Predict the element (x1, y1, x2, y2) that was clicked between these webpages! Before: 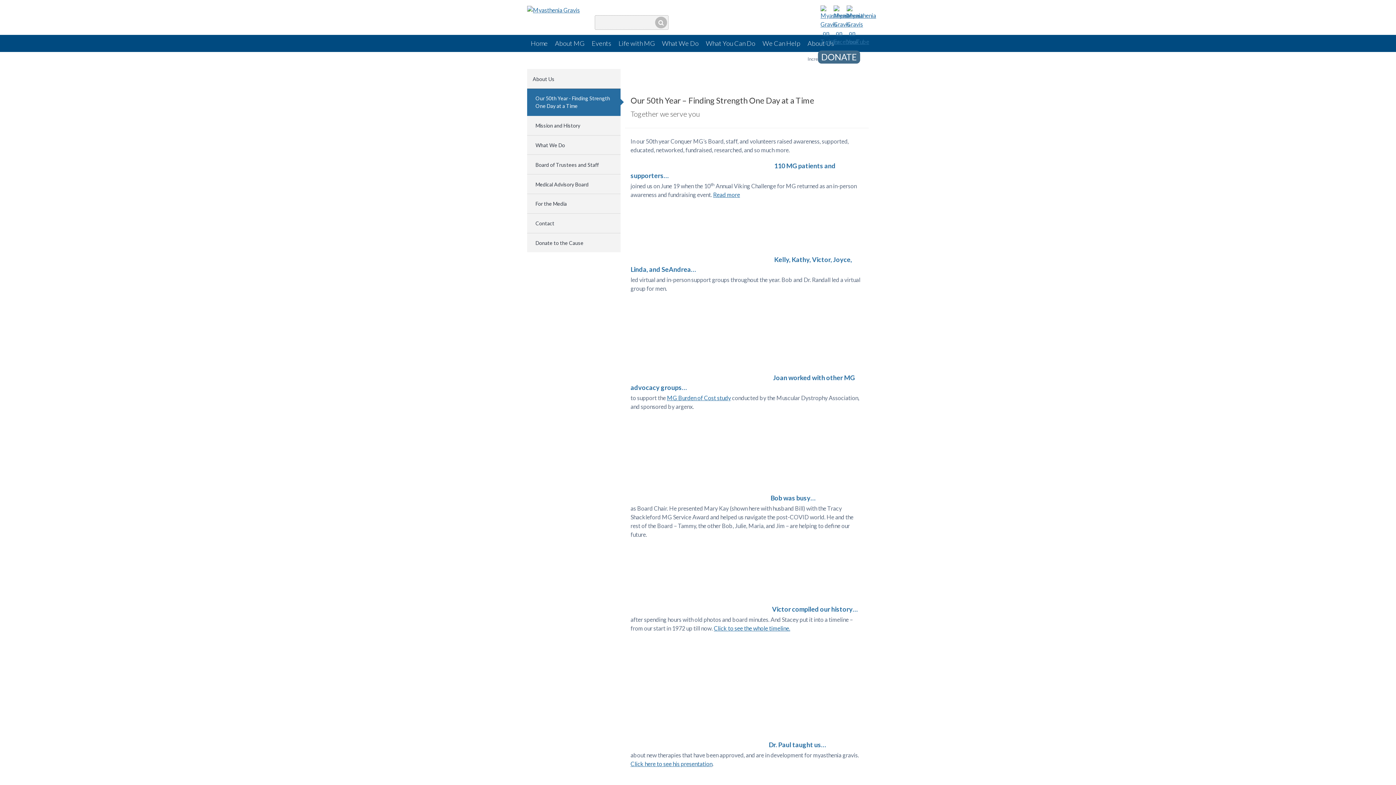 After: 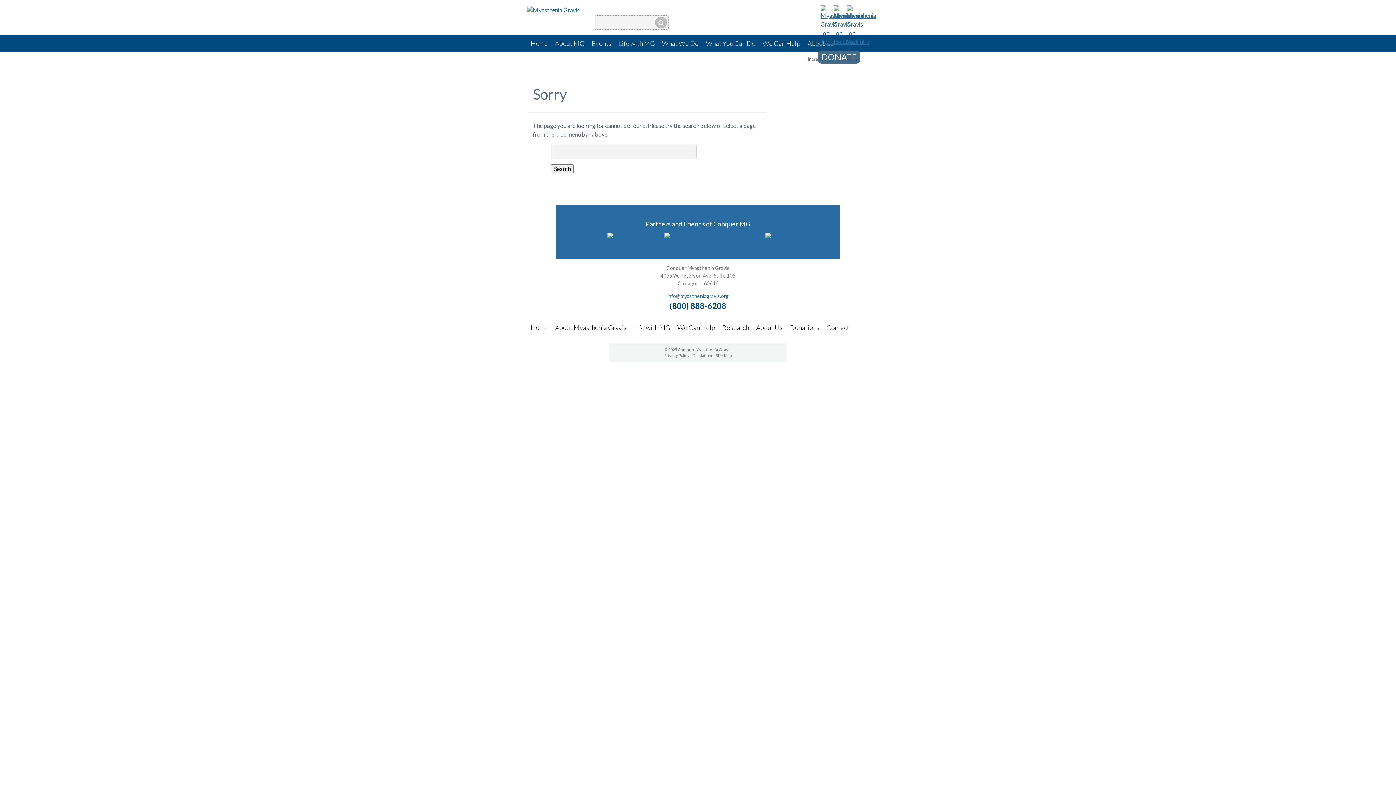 Action: bbox: (655, 16, 667, 28)